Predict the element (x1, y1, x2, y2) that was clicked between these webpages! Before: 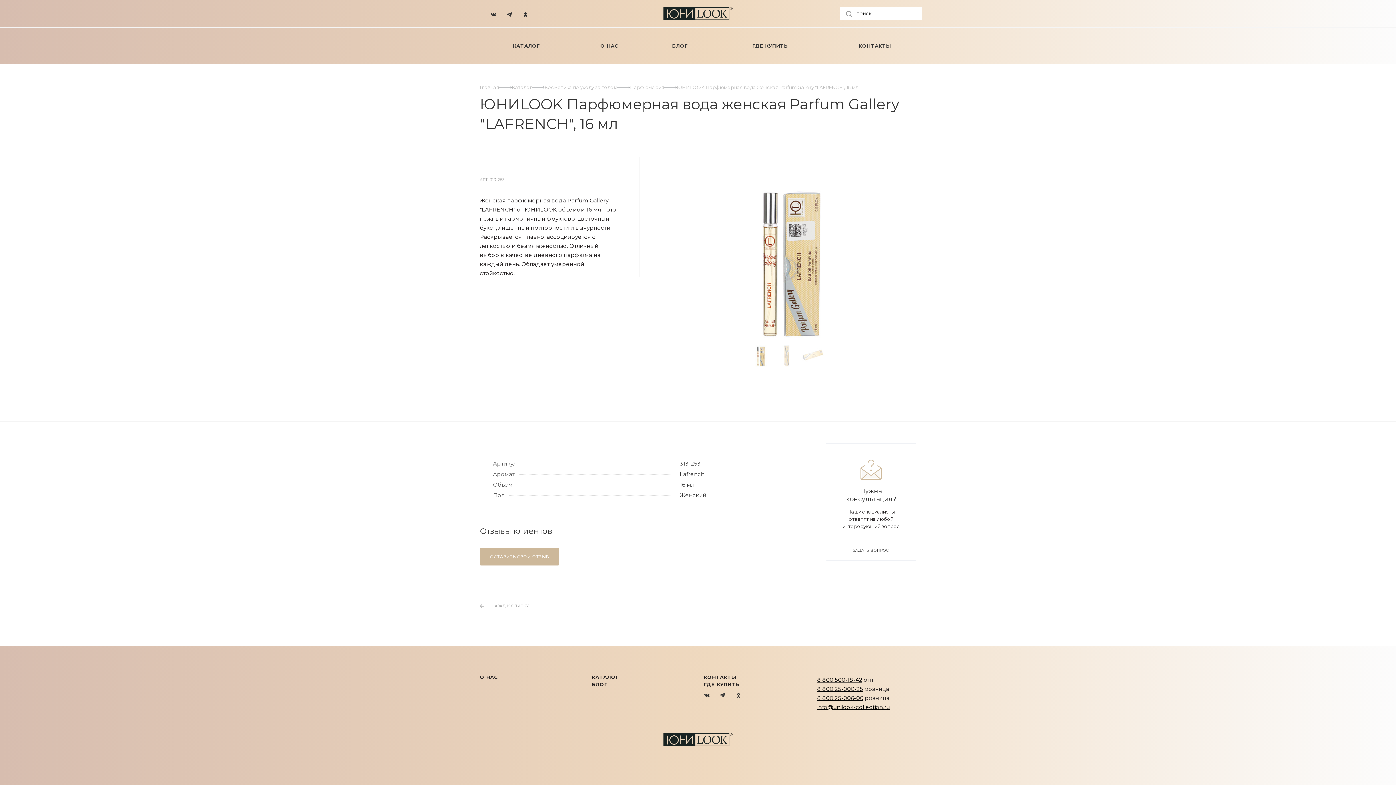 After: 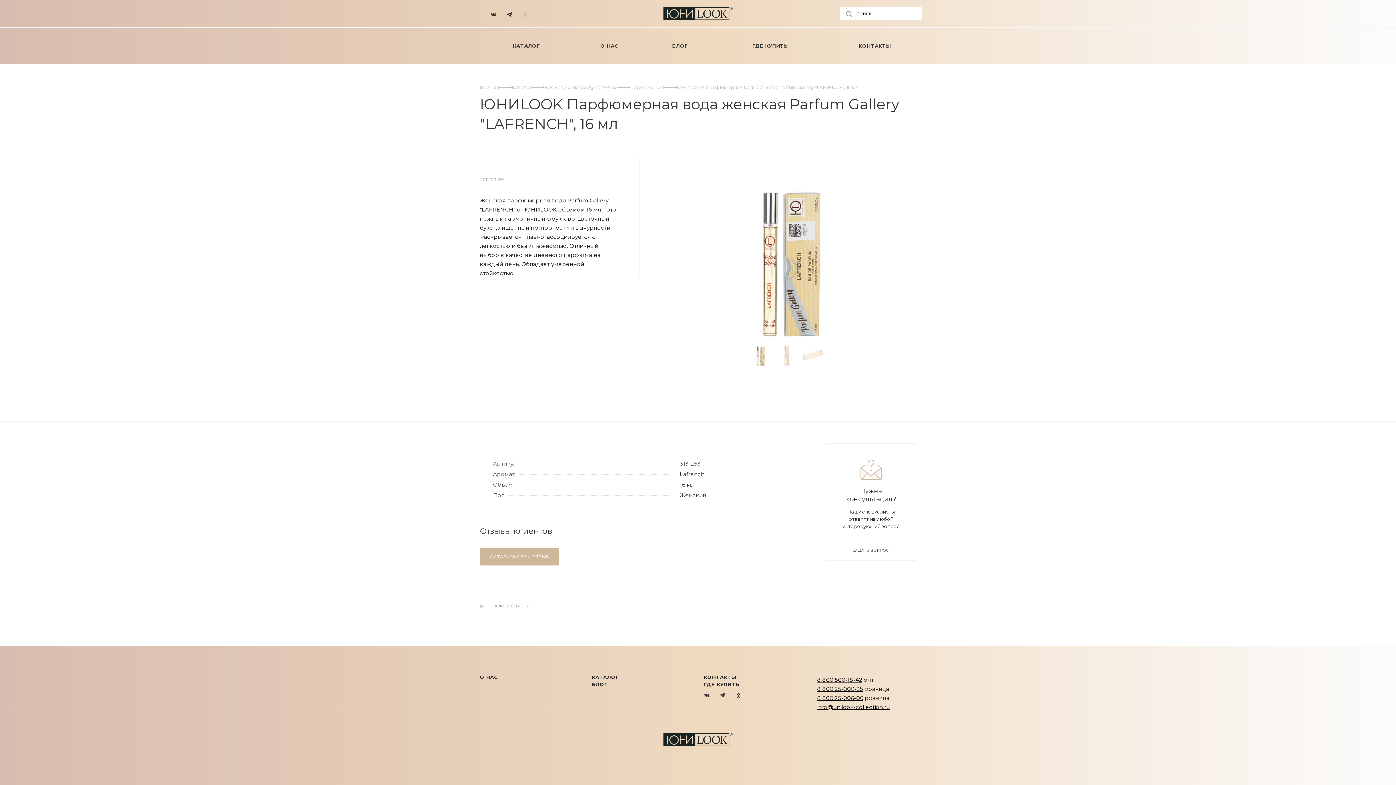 Action: bbox: (517, 5, 533, 21)